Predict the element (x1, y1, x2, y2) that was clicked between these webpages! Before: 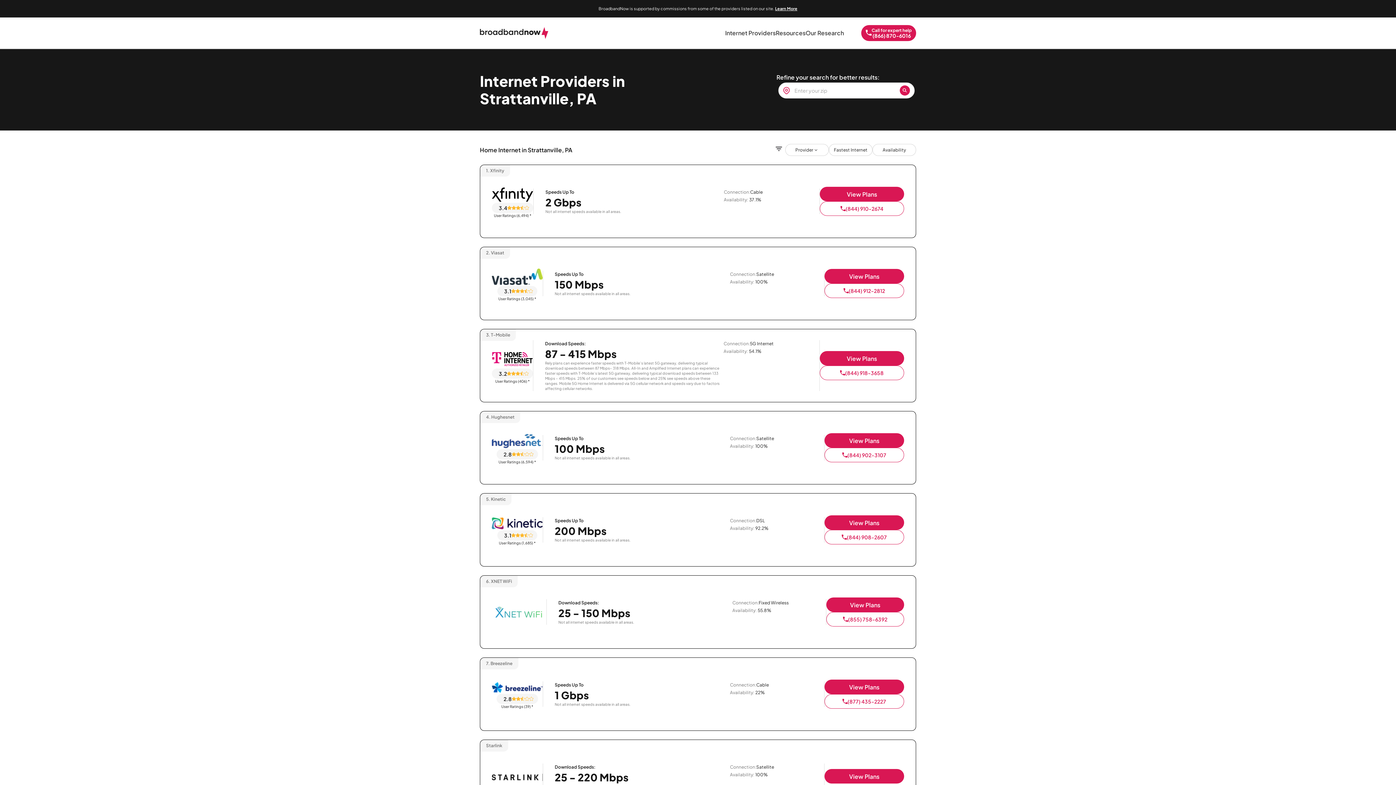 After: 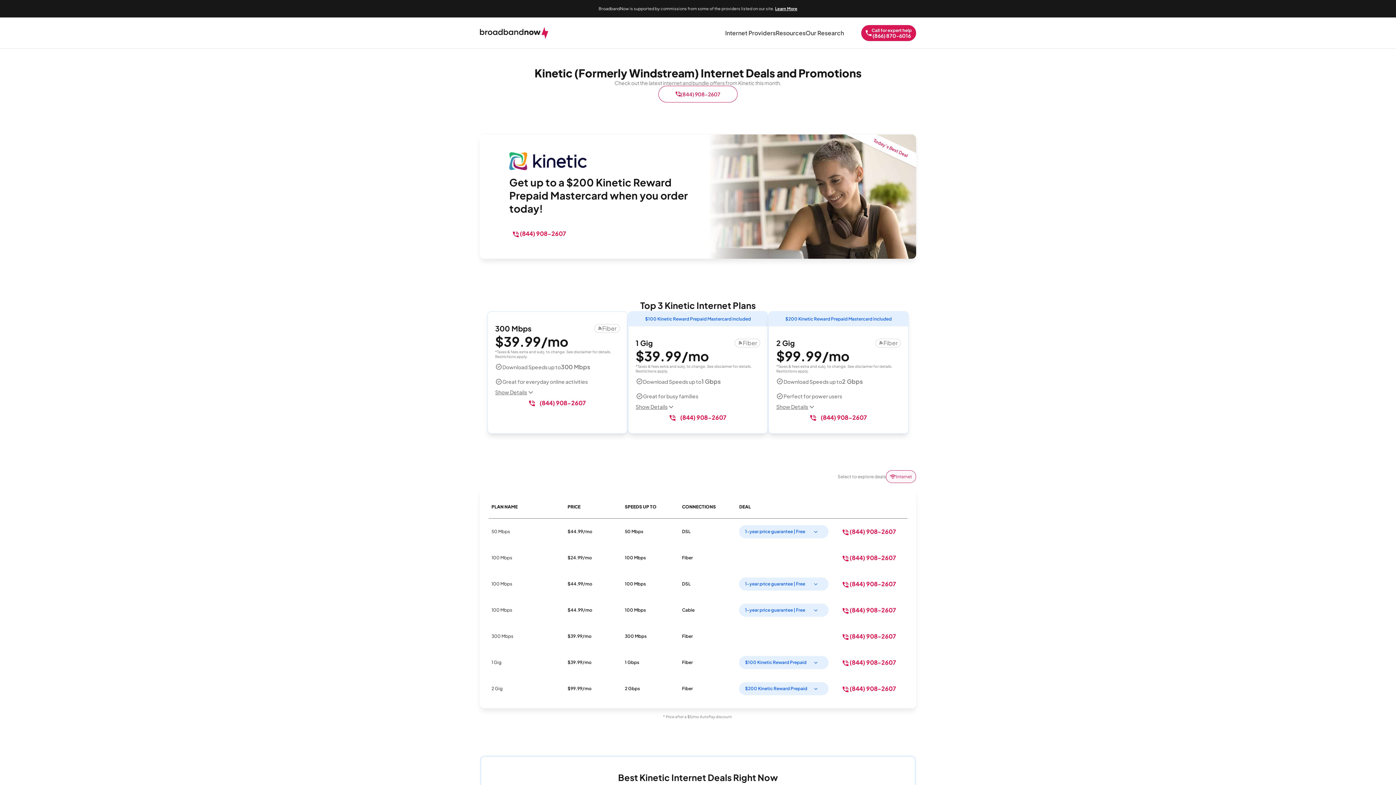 Action: label: Kinetic logo bbox: (492, 517, 542, 530)